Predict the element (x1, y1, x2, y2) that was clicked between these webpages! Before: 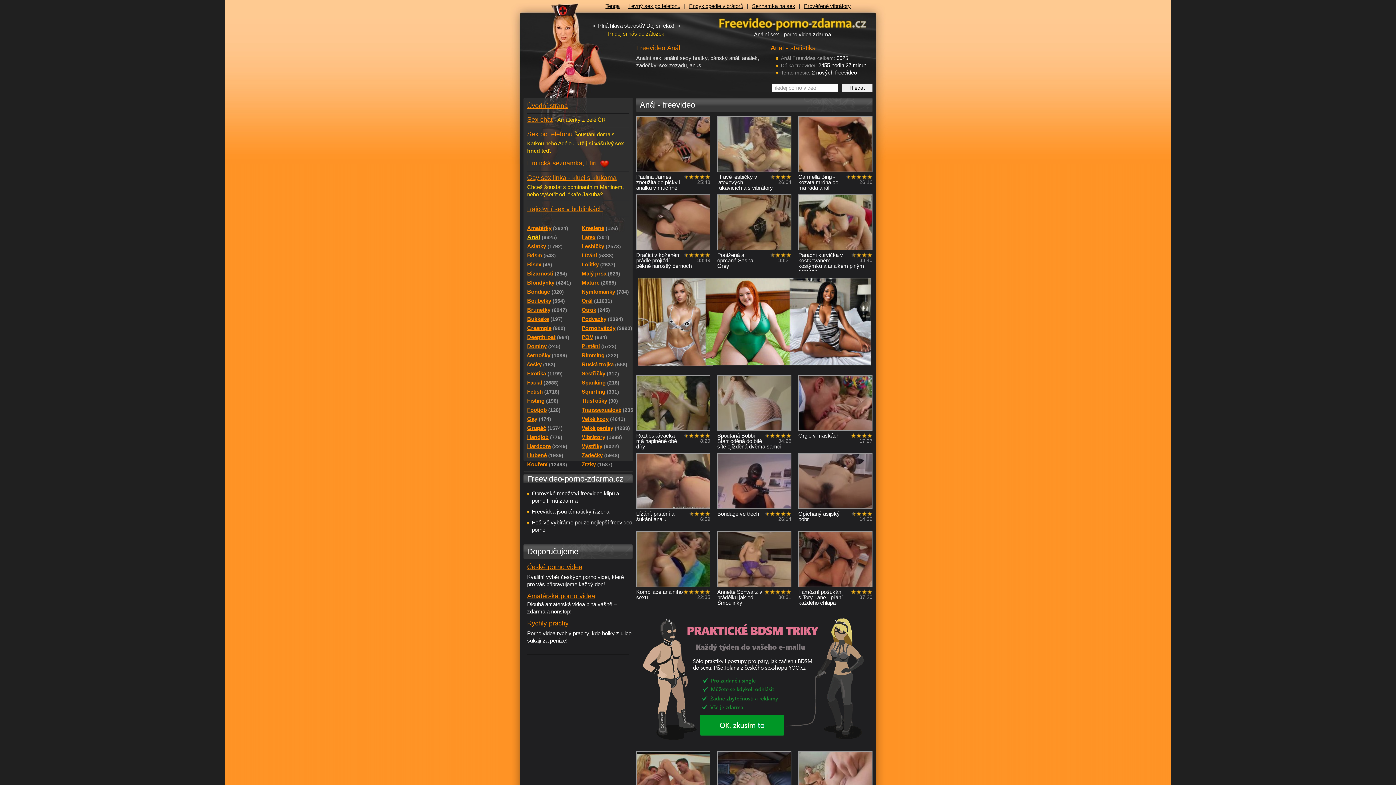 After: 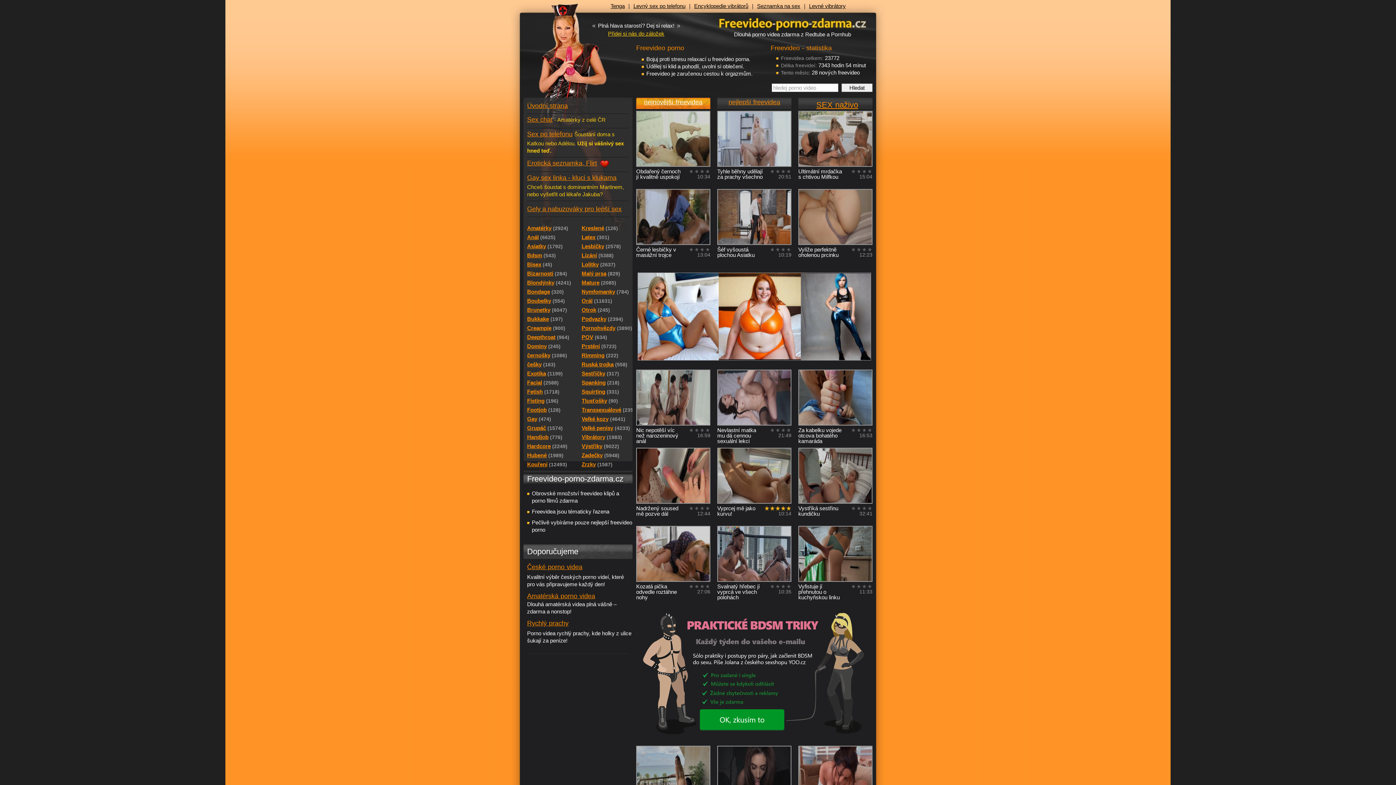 Action: bbox: (523, 14, 603, 94) label: Freevideo - porno videa zdarma z Redtube a Pornhub